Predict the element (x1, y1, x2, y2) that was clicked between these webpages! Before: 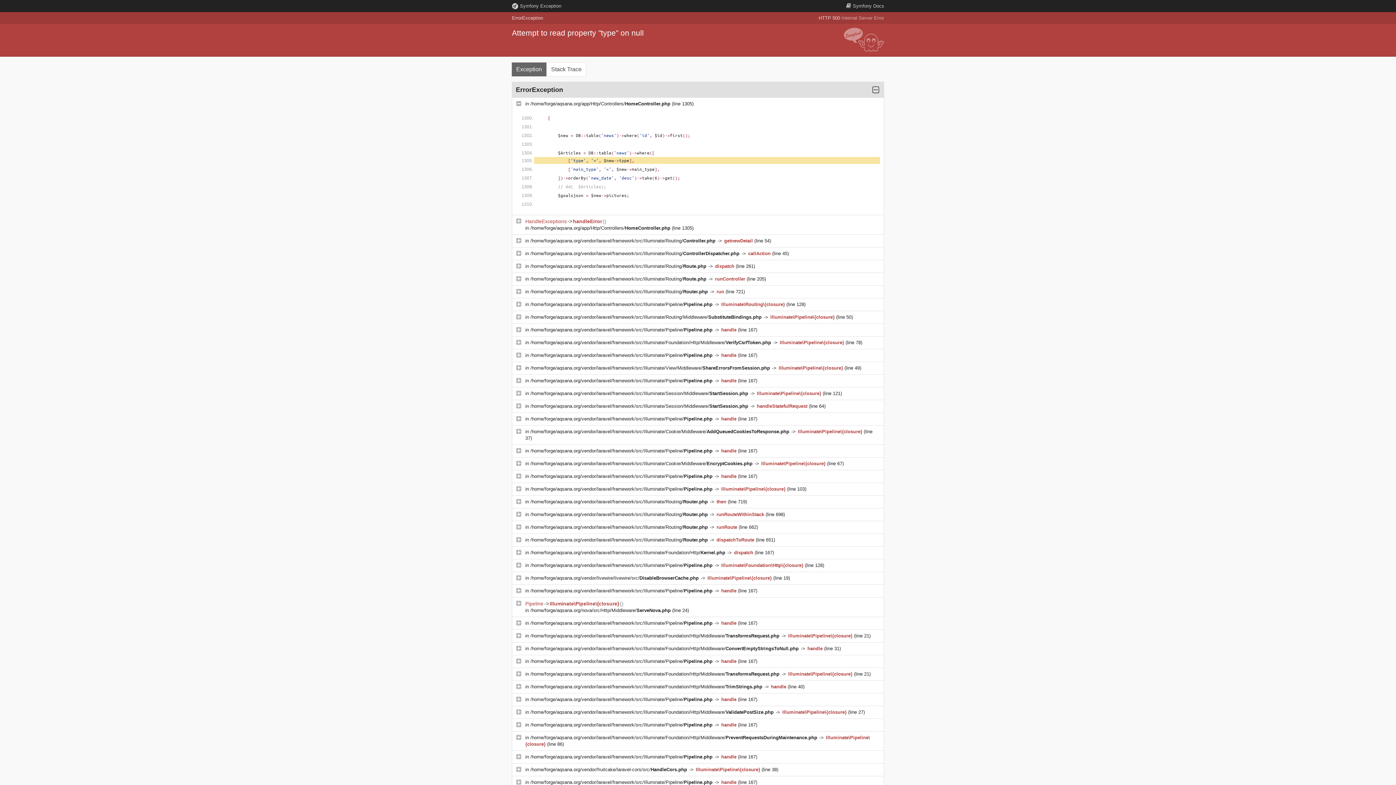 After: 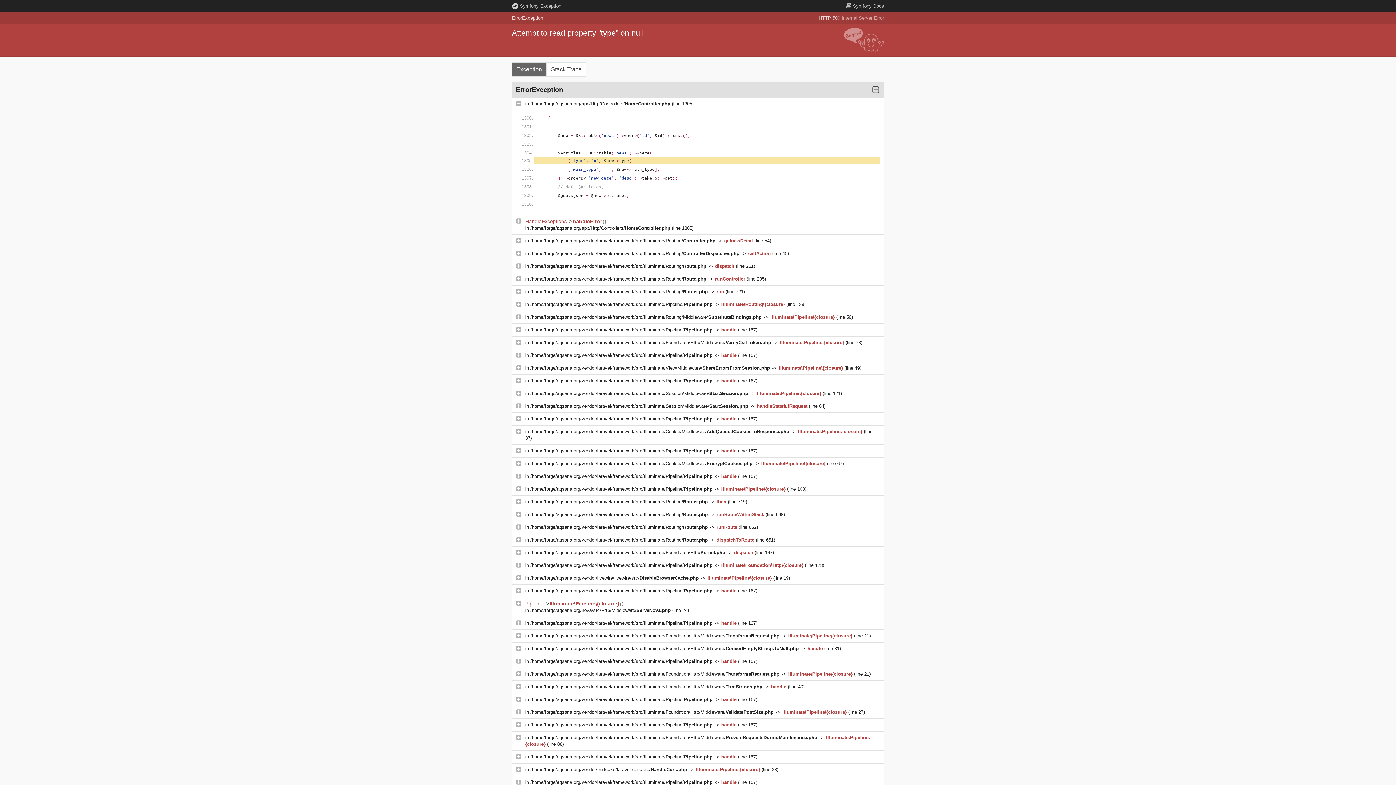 Action: label: /home/forge/aqsana.org/vendor/livewire/livewire/src/DisableBrowserCache.php  bbox: (530, 575, 700, 581)